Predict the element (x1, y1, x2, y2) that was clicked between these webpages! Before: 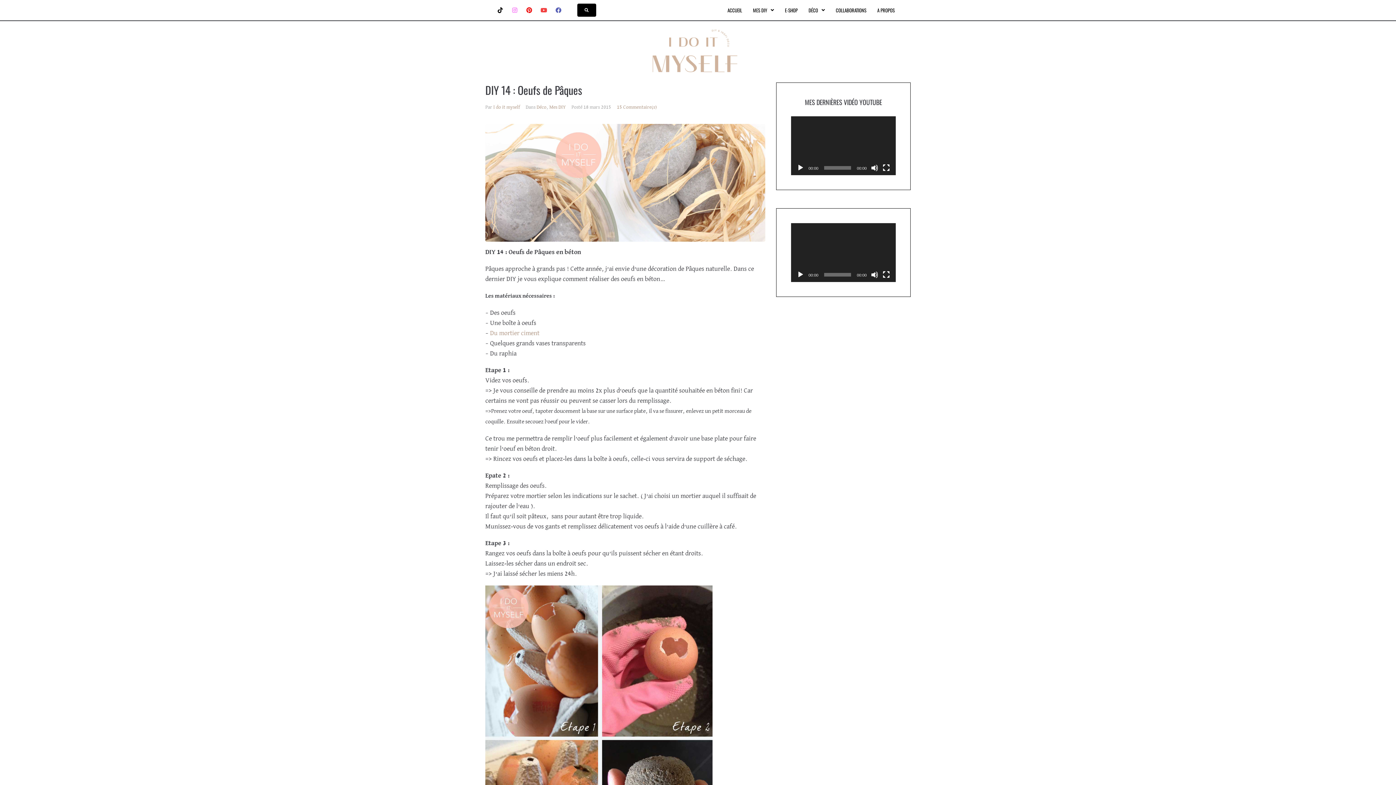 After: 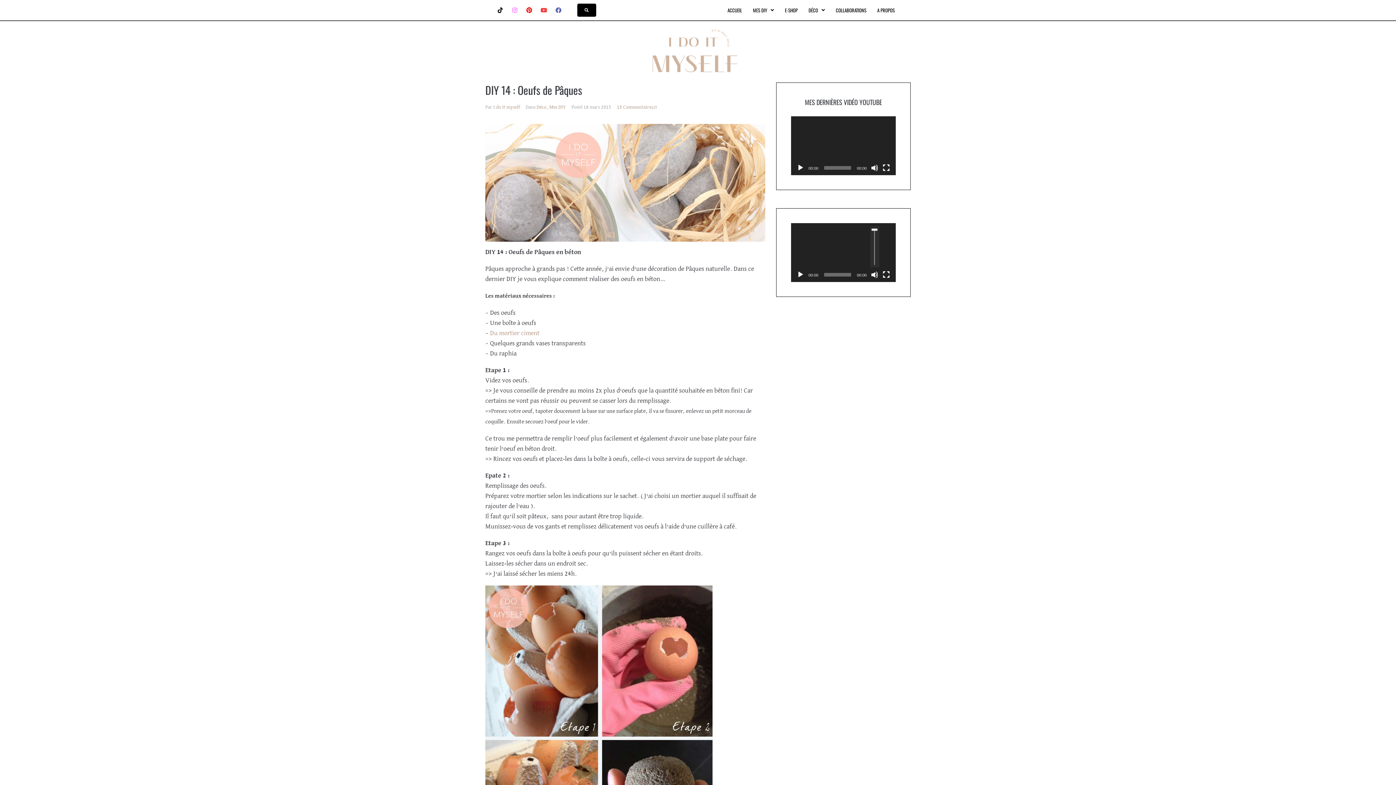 Action: label: Muet bbox: (871, 271, 878, 278)